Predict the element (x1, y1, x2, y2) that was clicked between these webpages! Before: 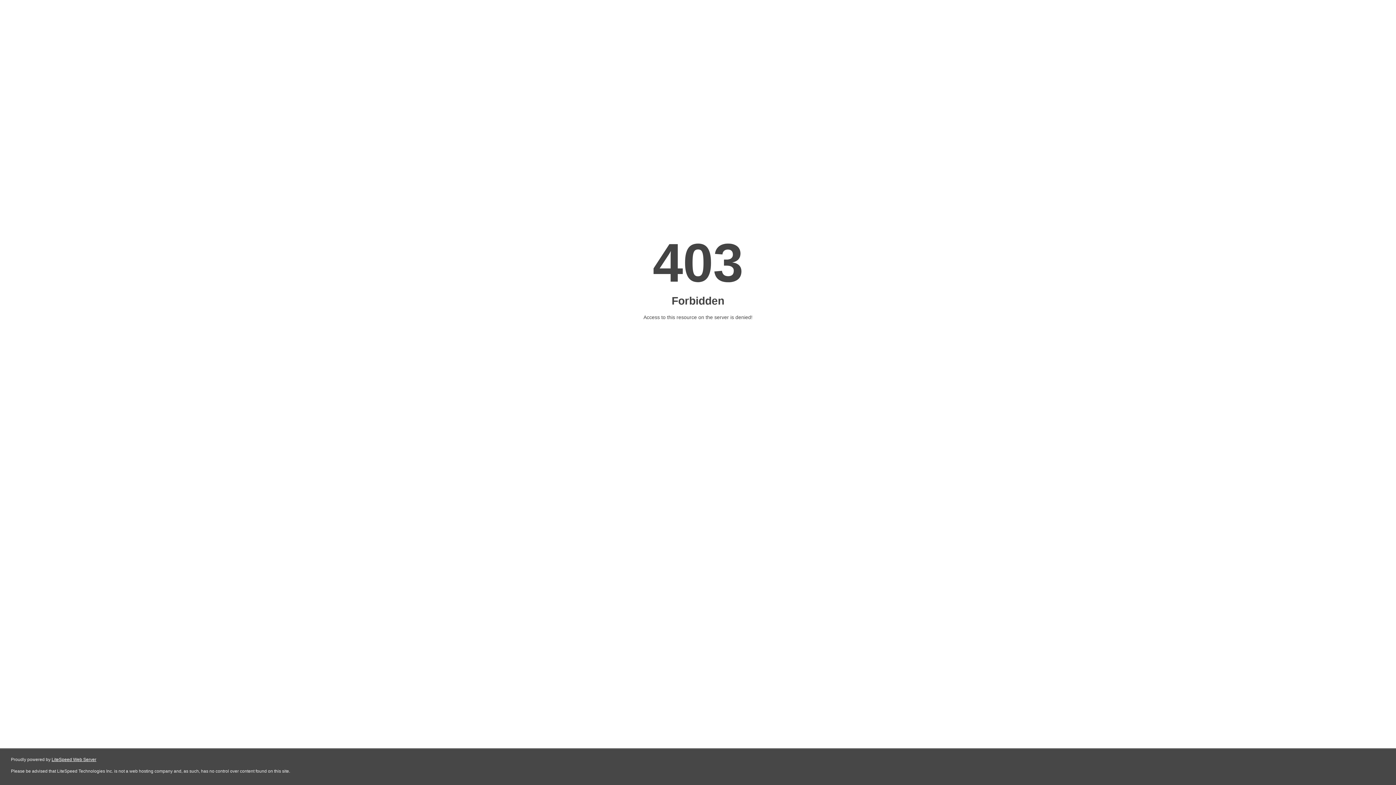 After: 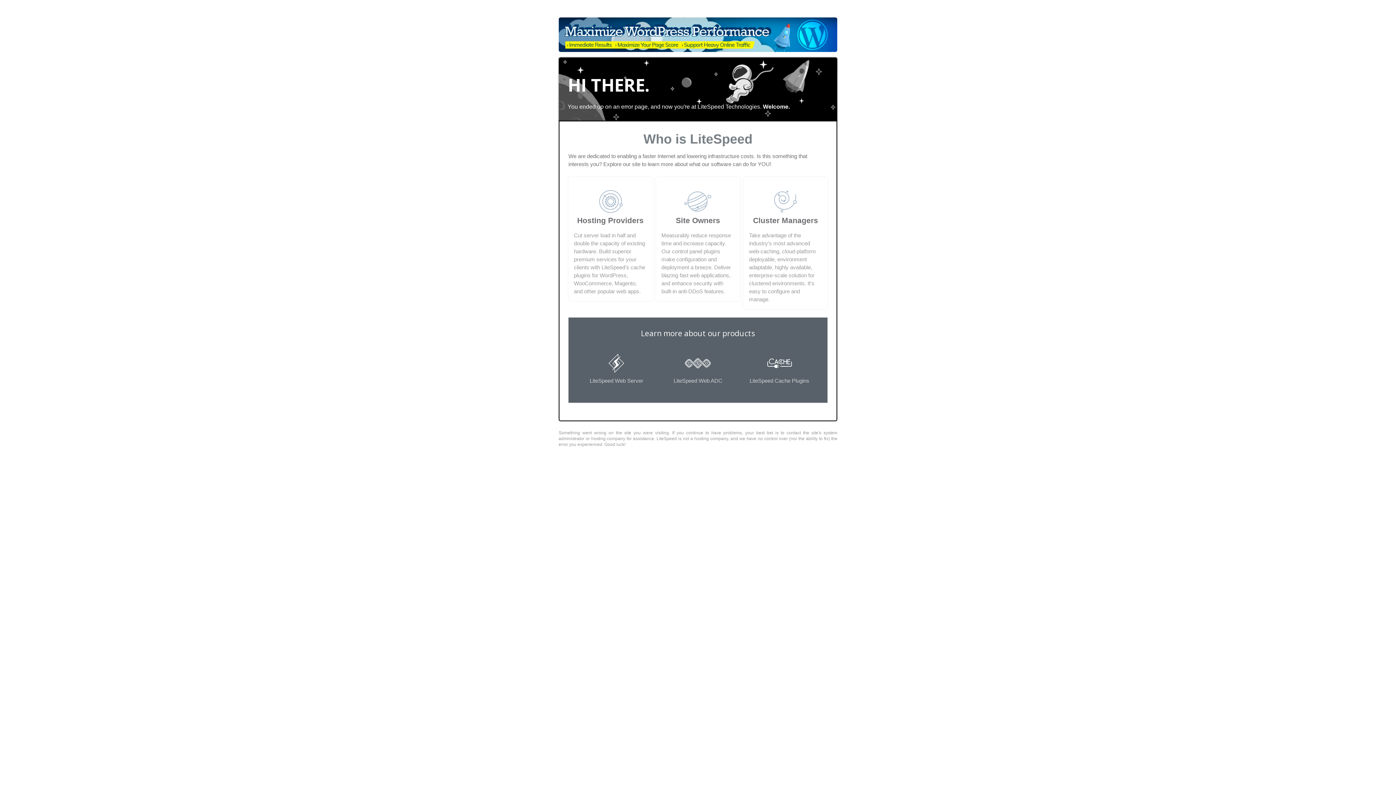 Action: bbox: (51, 757, 96, 762) label: LiteSpeed Web Server